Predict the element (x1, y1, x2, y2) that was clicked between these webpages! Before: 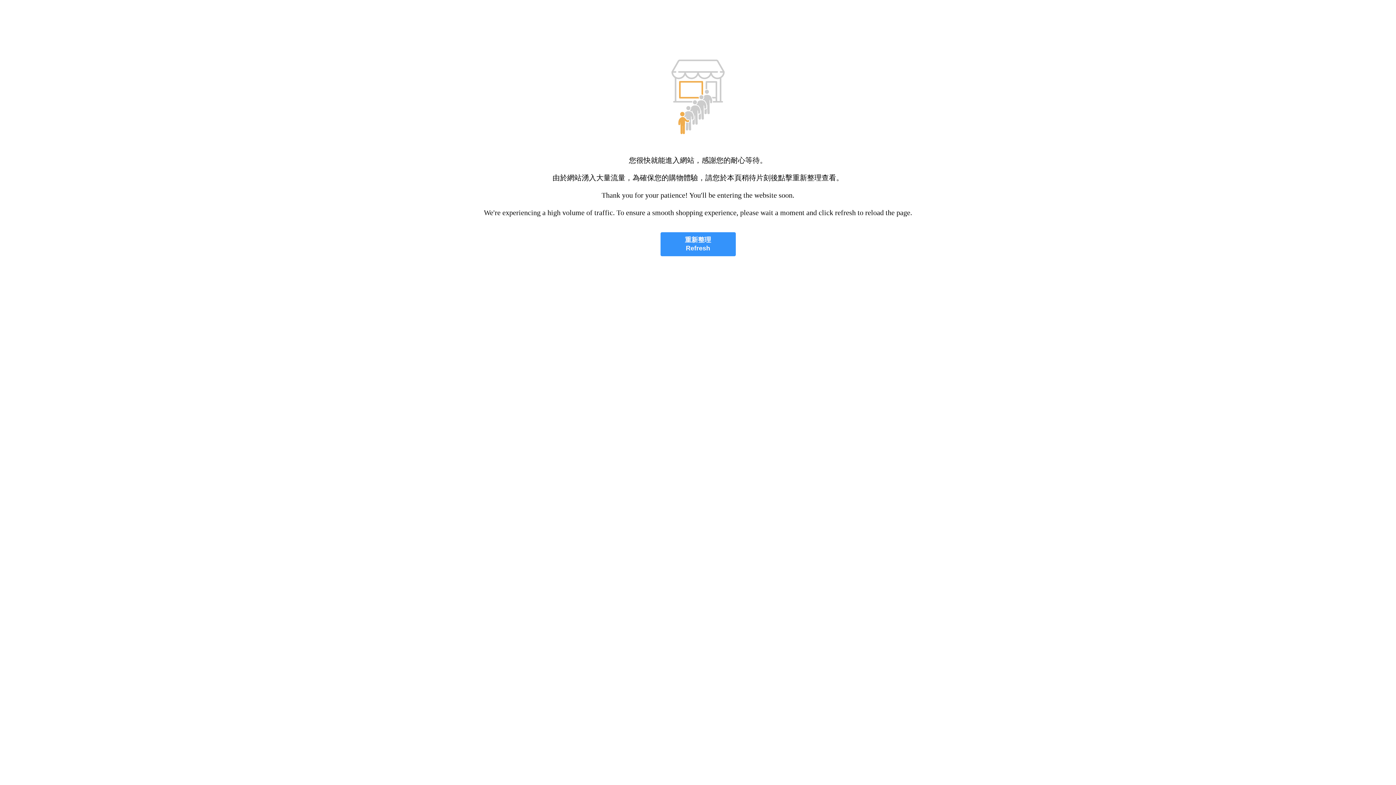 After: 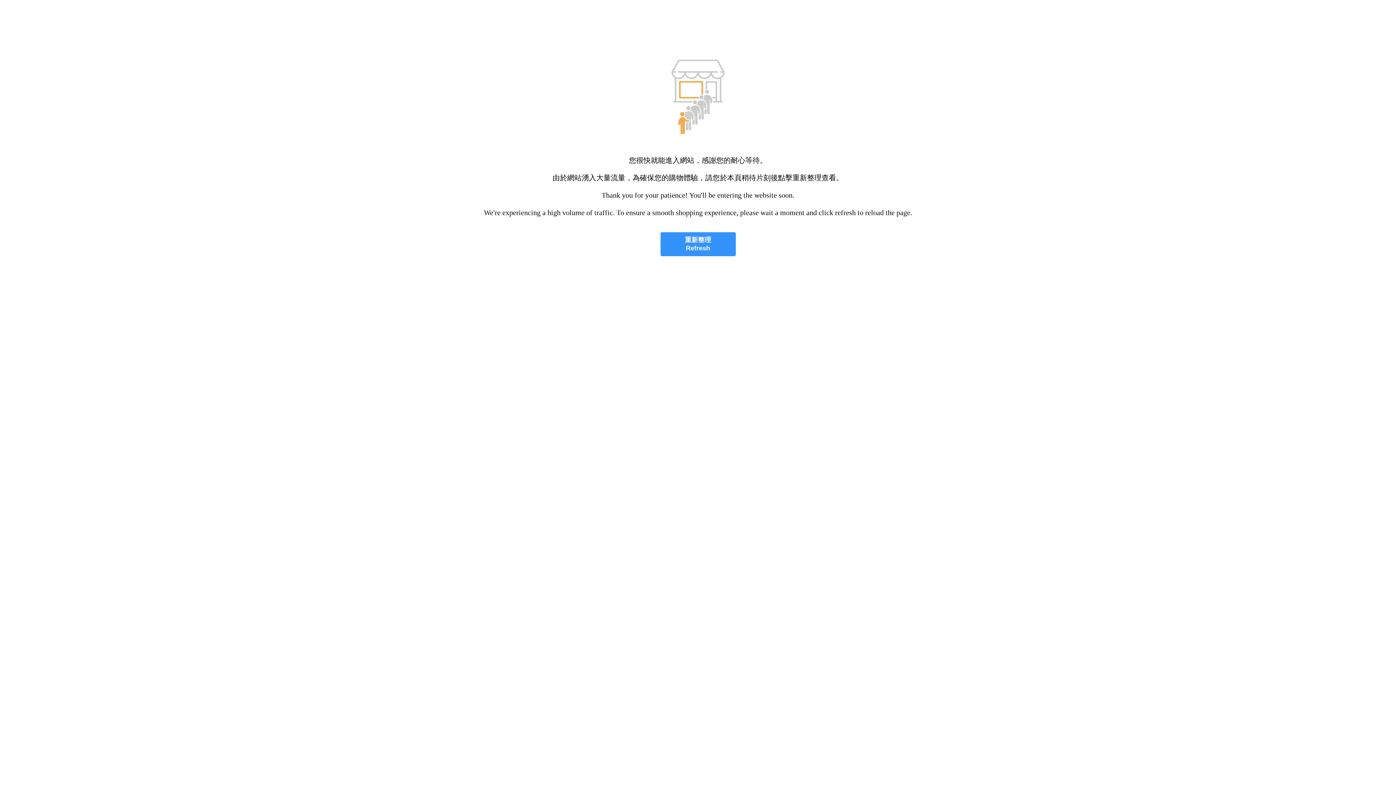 Action: label: 重新整理
Refresh bbox: (660, 232, 735, 256)